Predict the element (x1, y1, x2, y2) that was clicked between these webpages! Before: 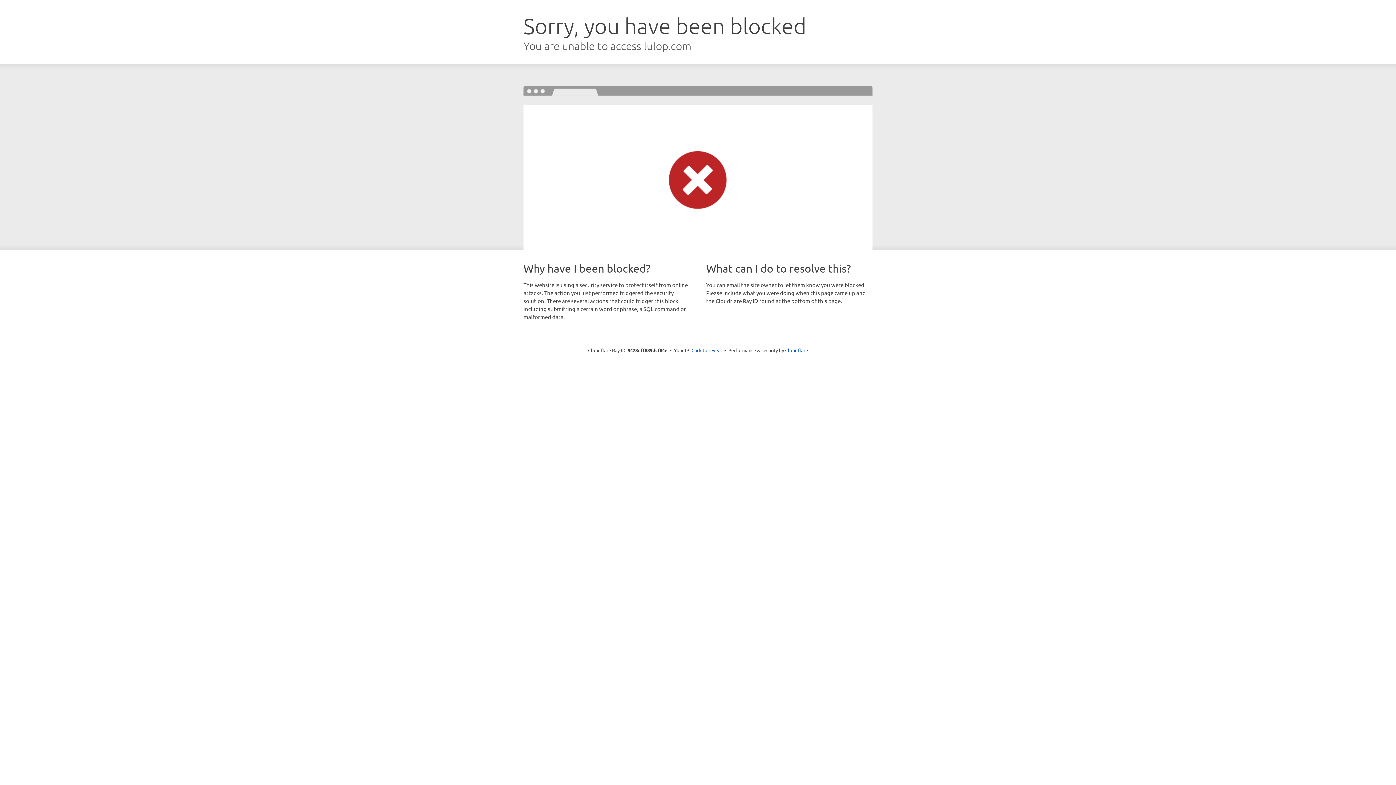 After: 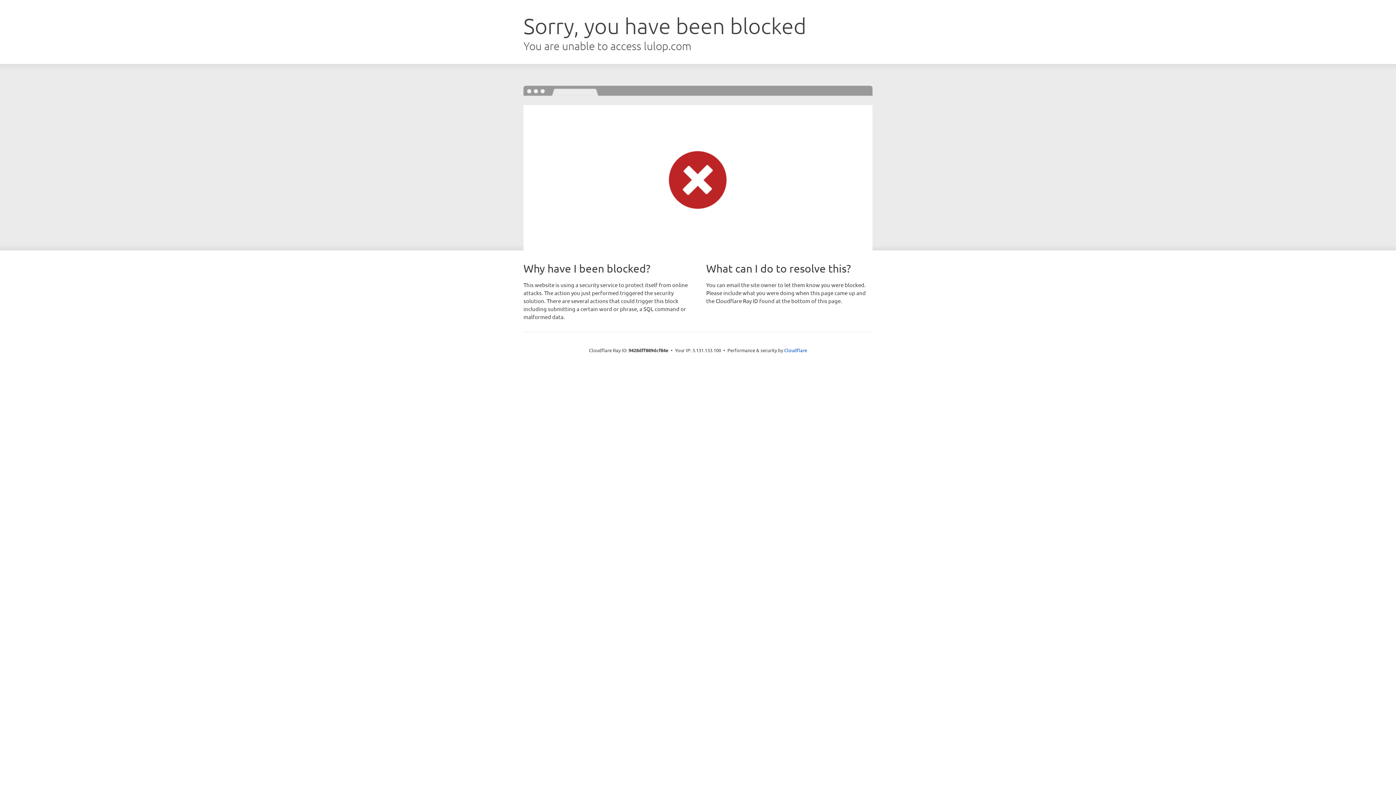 Action: label: Click to reveal bbox: (691, 346, 722, 353)